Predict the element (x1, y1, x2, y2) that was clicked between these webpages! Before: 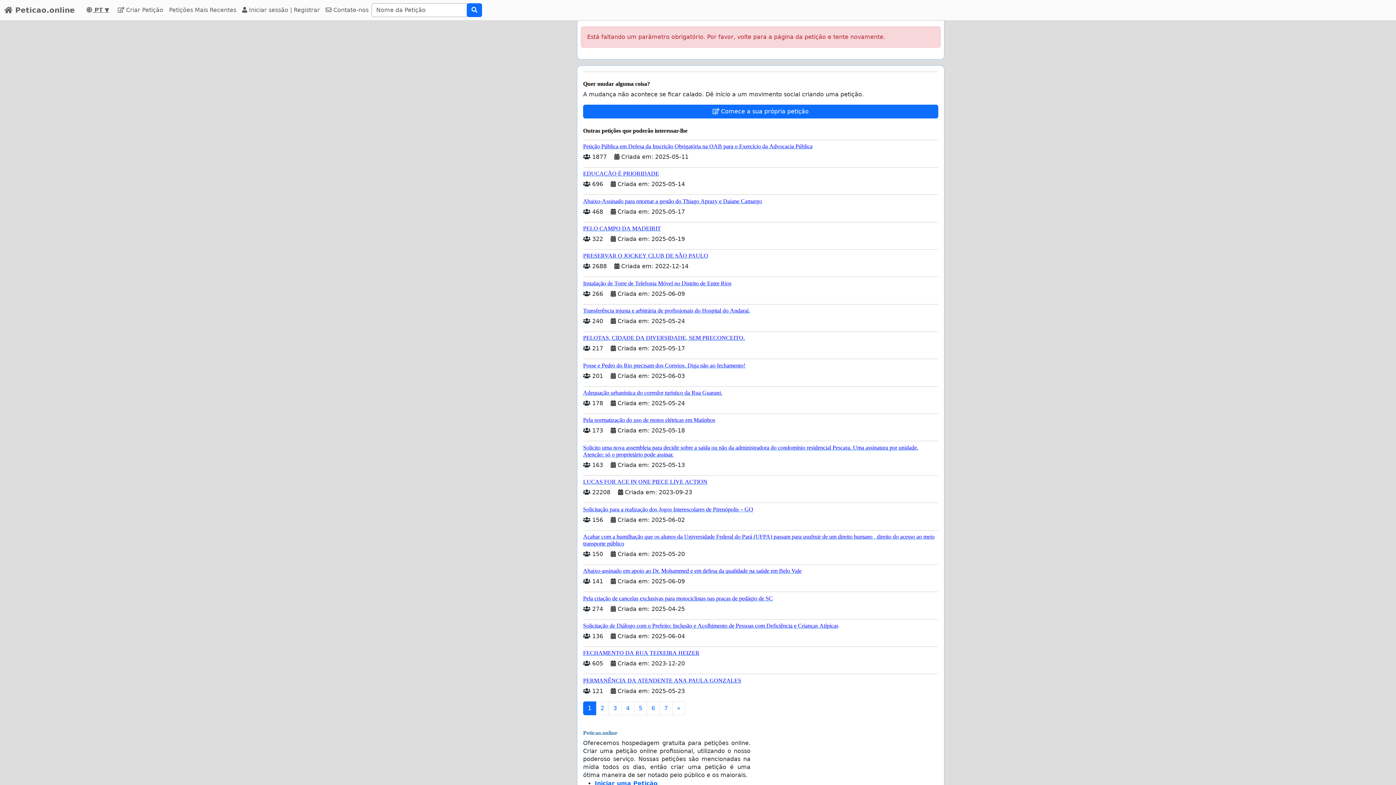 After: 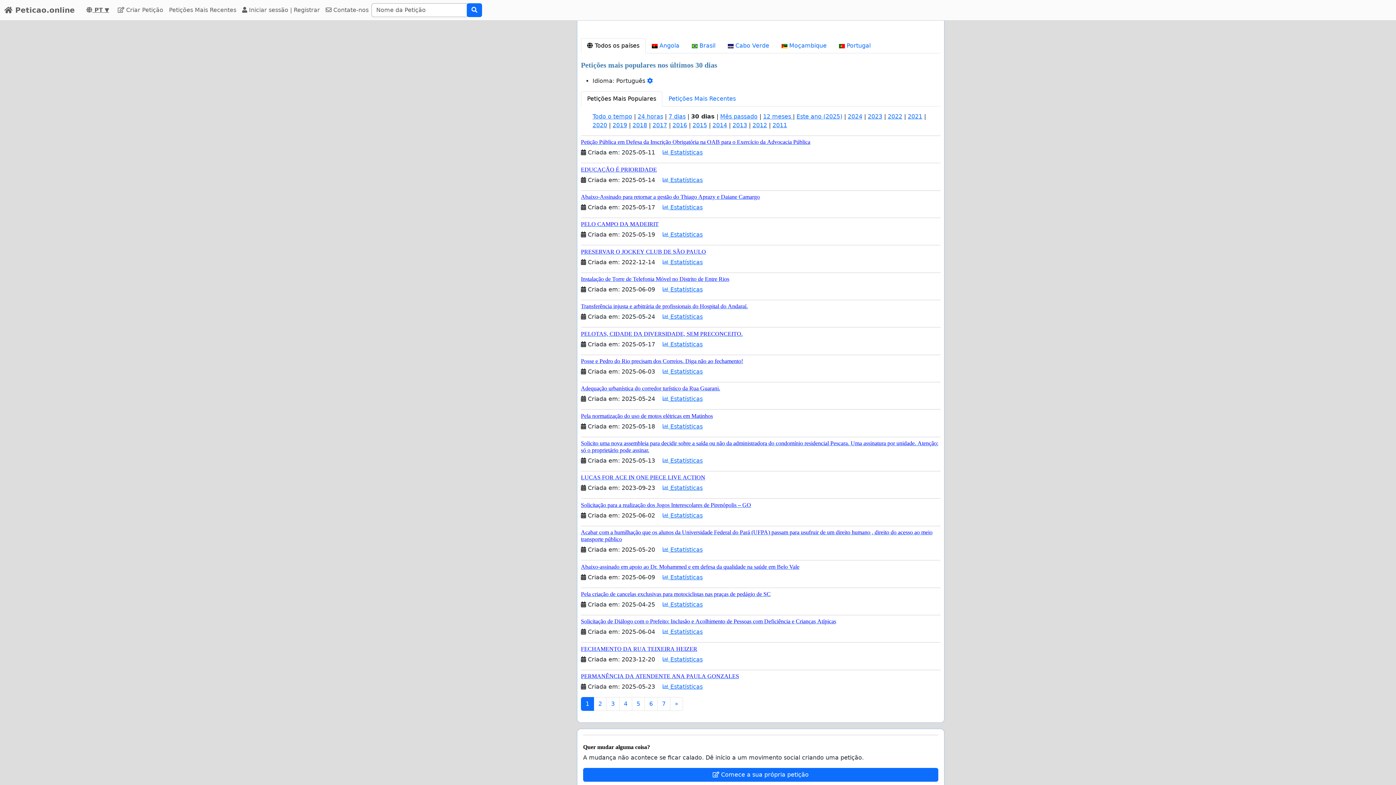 Action: bbox: (583, 701, 596, 715) label: 1